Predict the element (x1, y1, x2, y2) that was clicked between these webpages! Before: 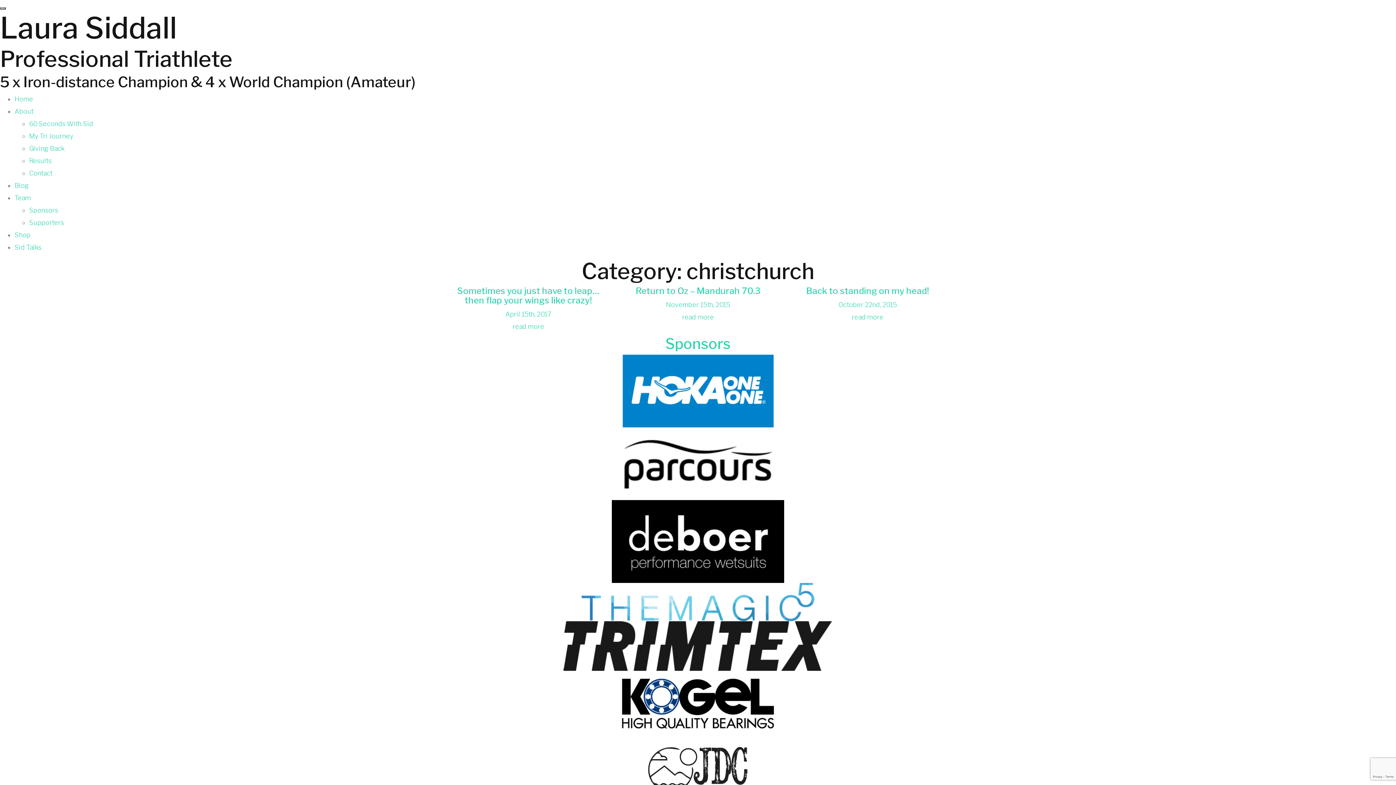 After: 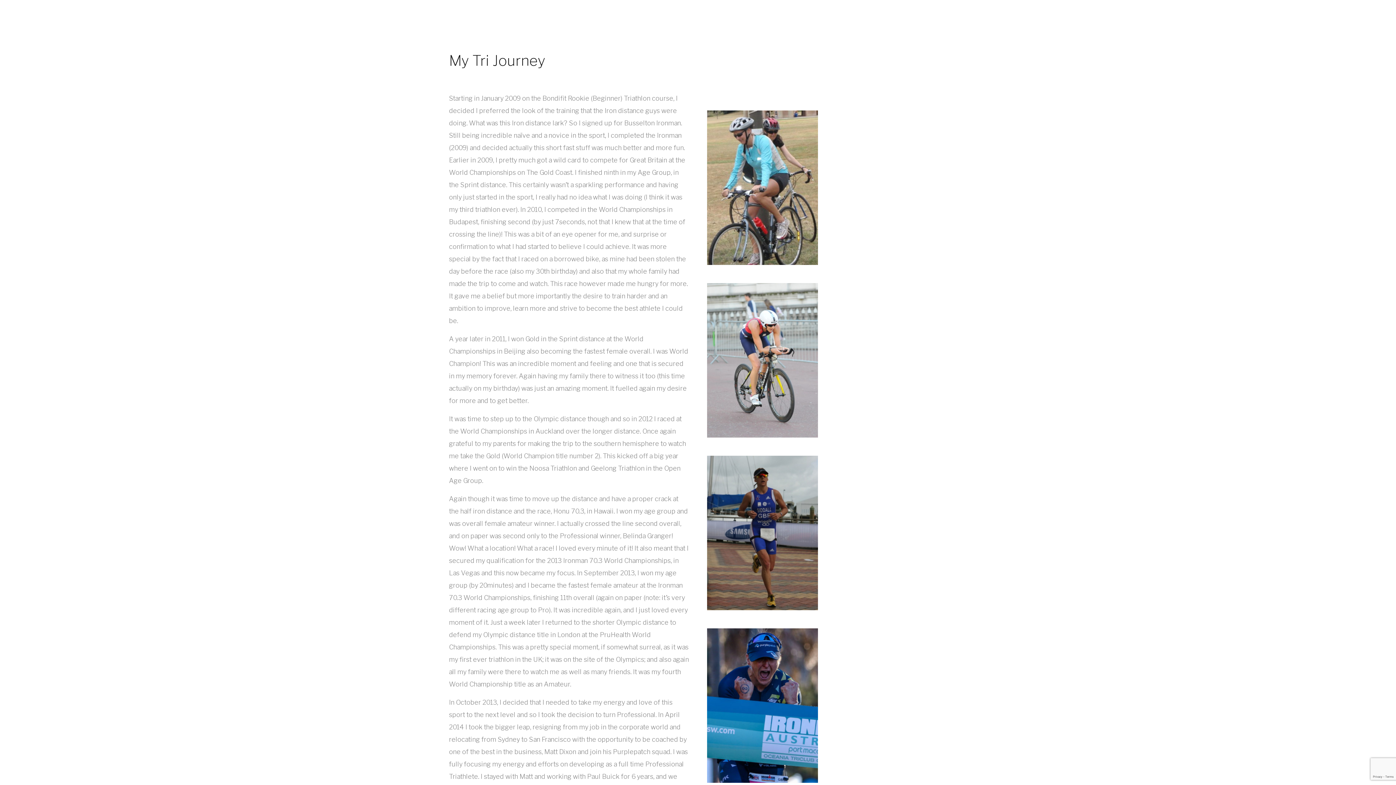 Action: bbox: (29, 132, 73, 140) label: My Tri Journey